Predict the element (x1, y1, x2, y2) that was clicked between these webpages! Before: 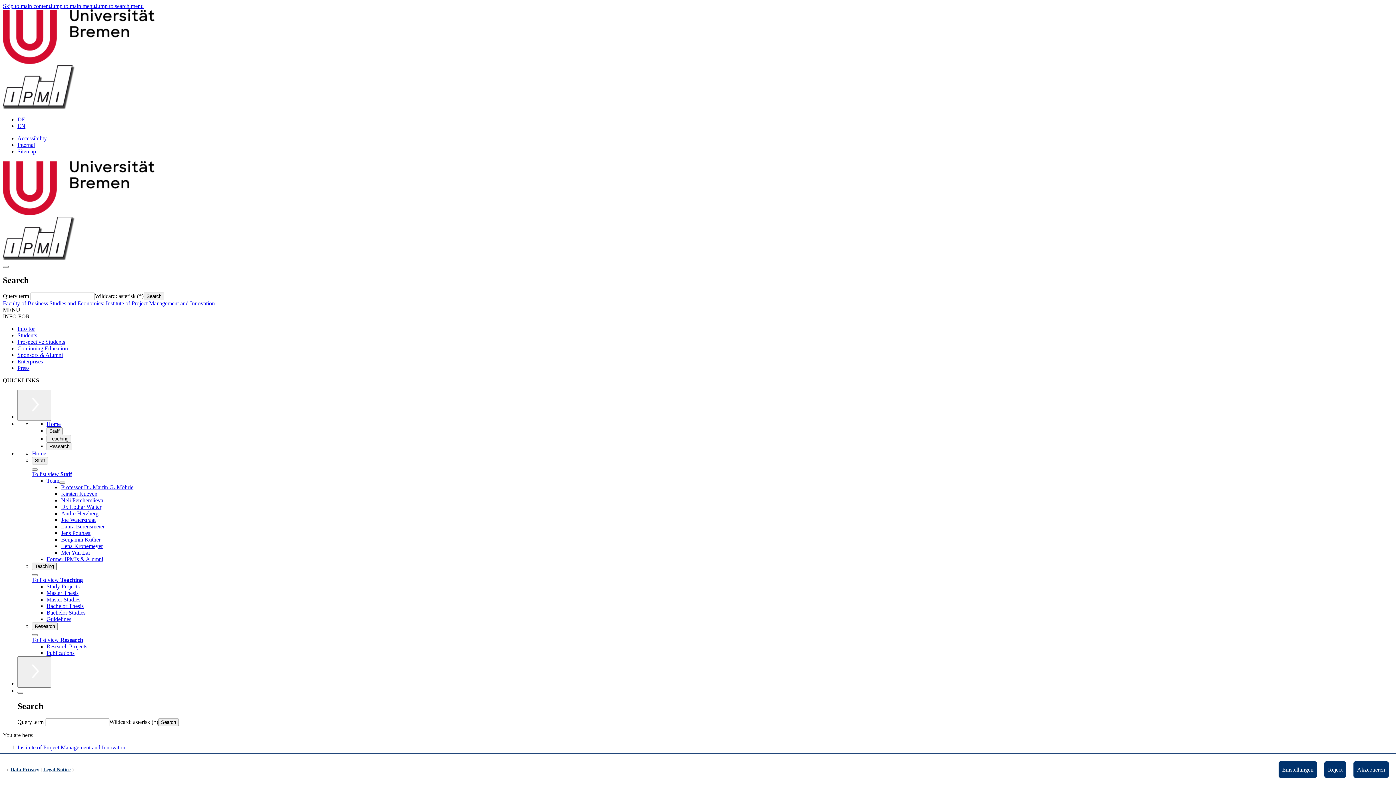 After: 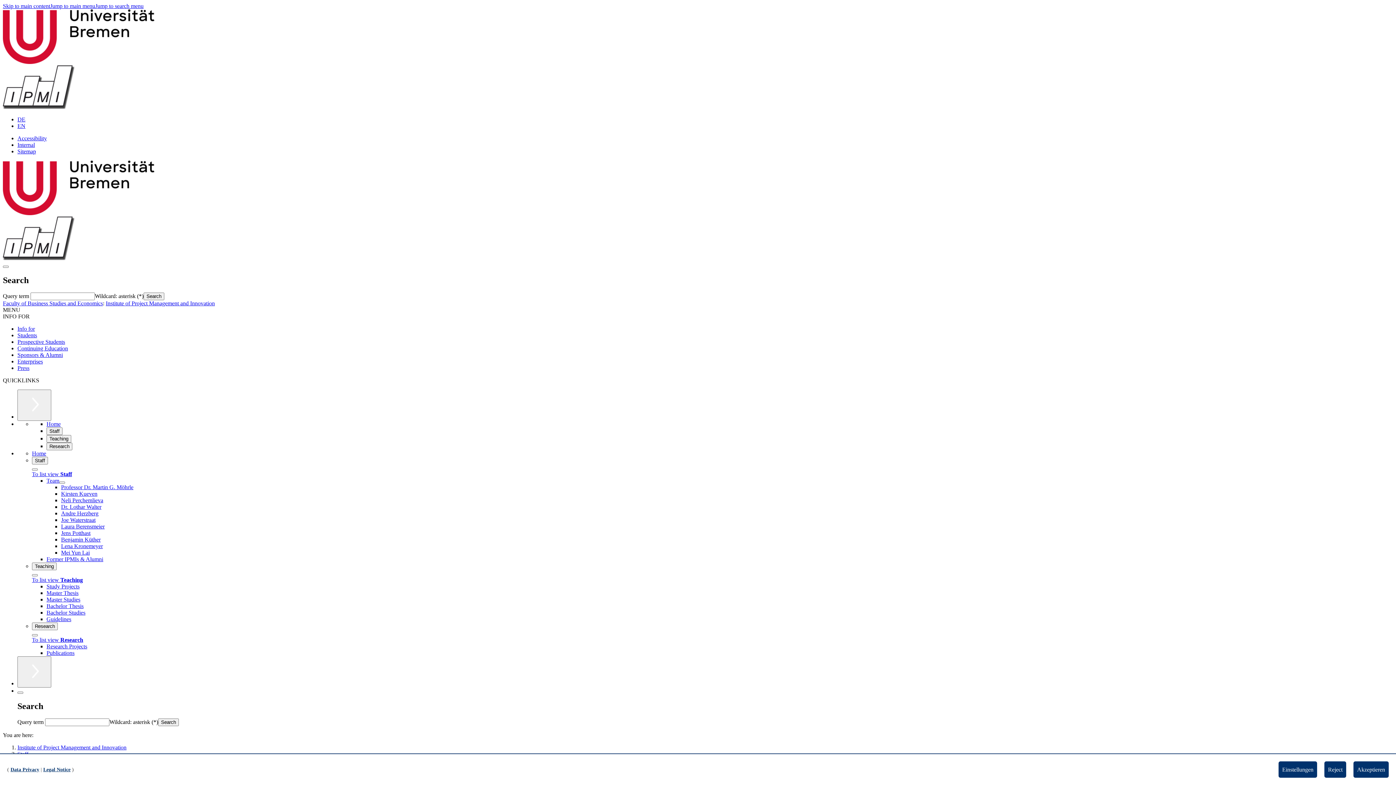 Action: bbox: (61, 549, 89, 555) label: Mei Yun Lai